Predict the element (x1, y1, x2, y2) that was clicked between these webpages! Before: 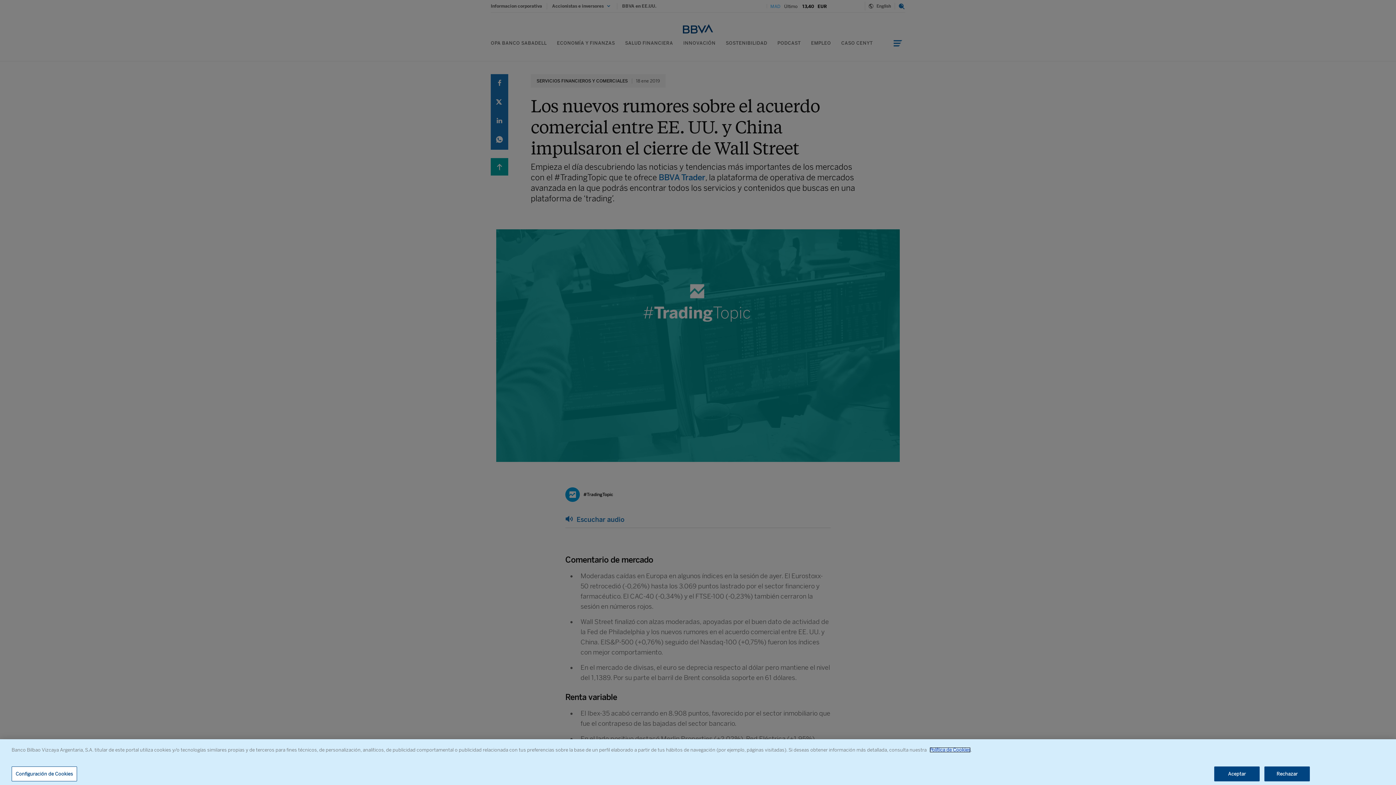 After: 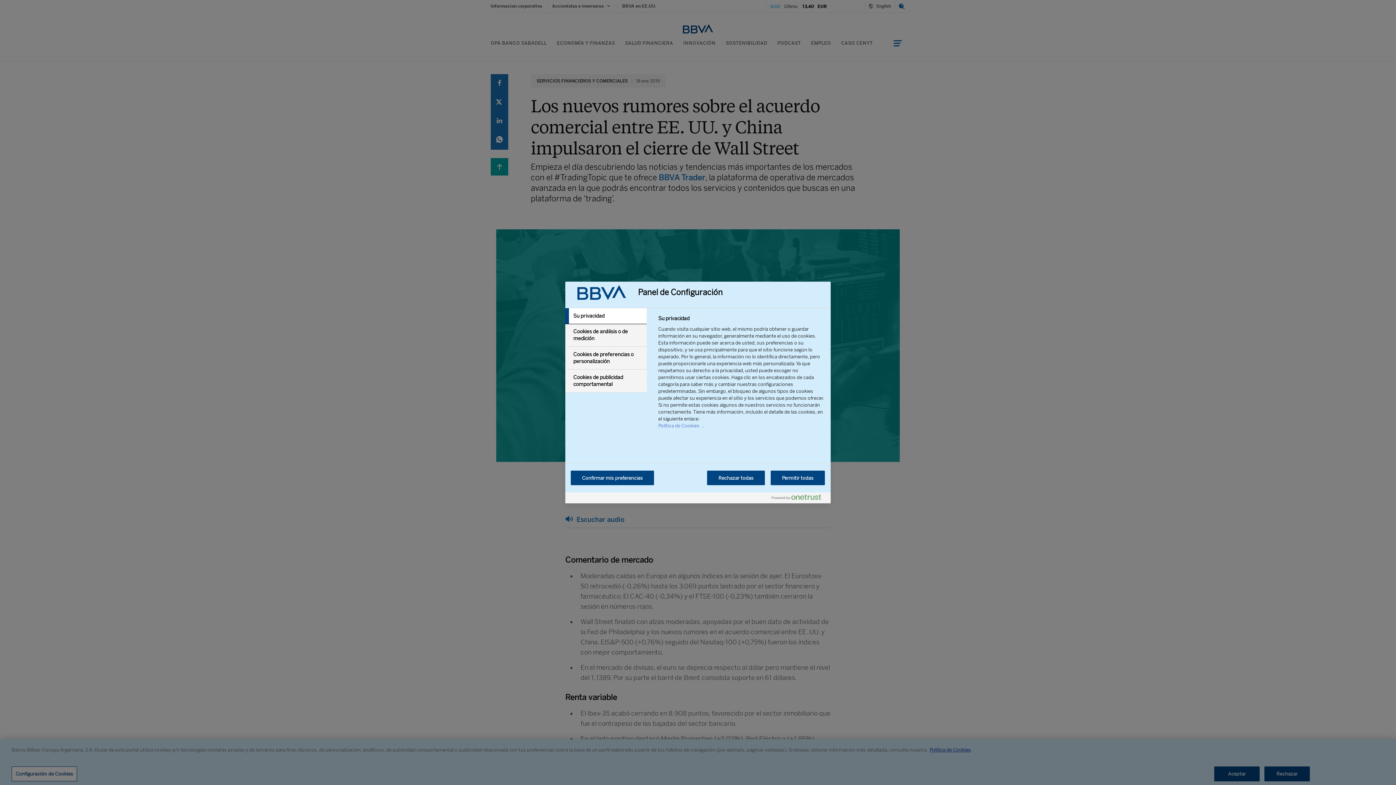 Action: bbox: (11, 766, 77, 781) label: Configuración de Cookies